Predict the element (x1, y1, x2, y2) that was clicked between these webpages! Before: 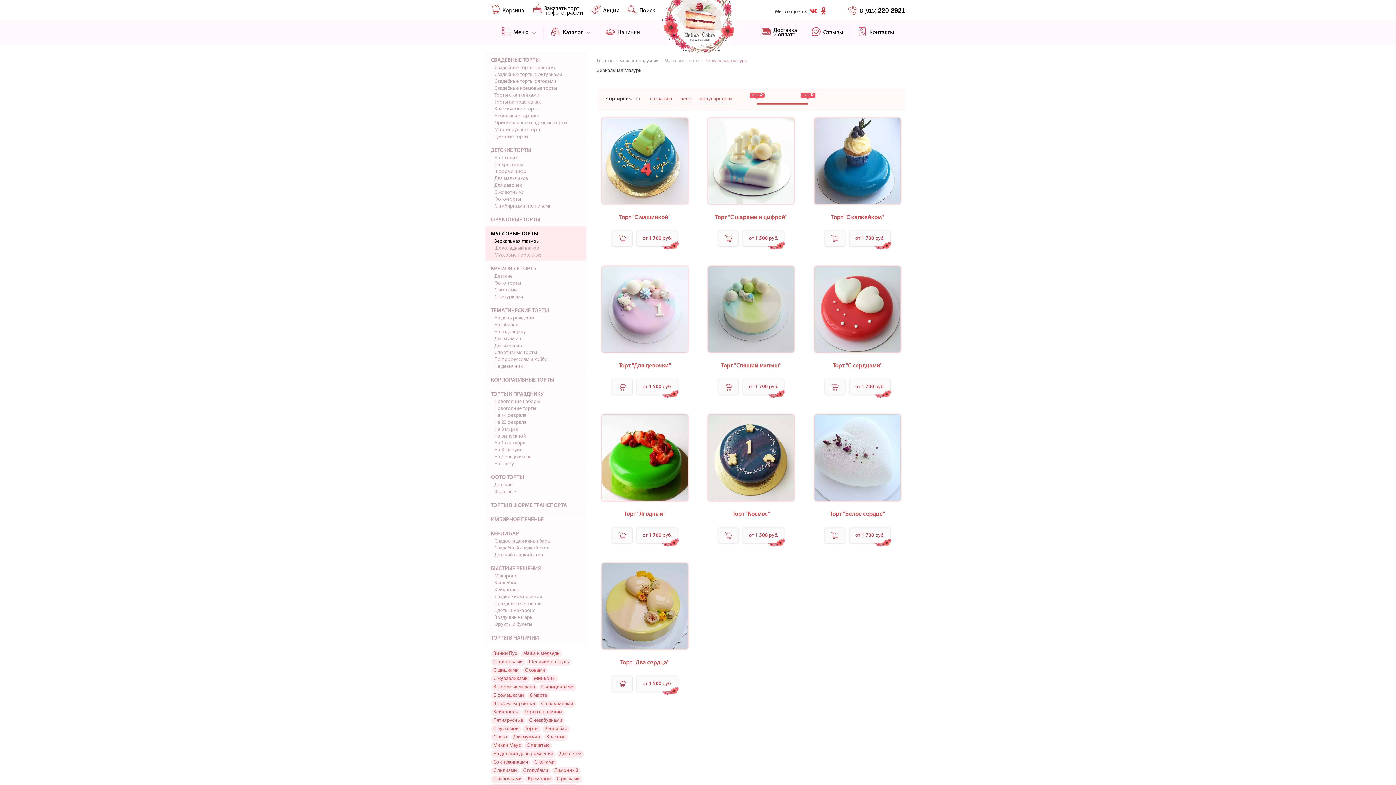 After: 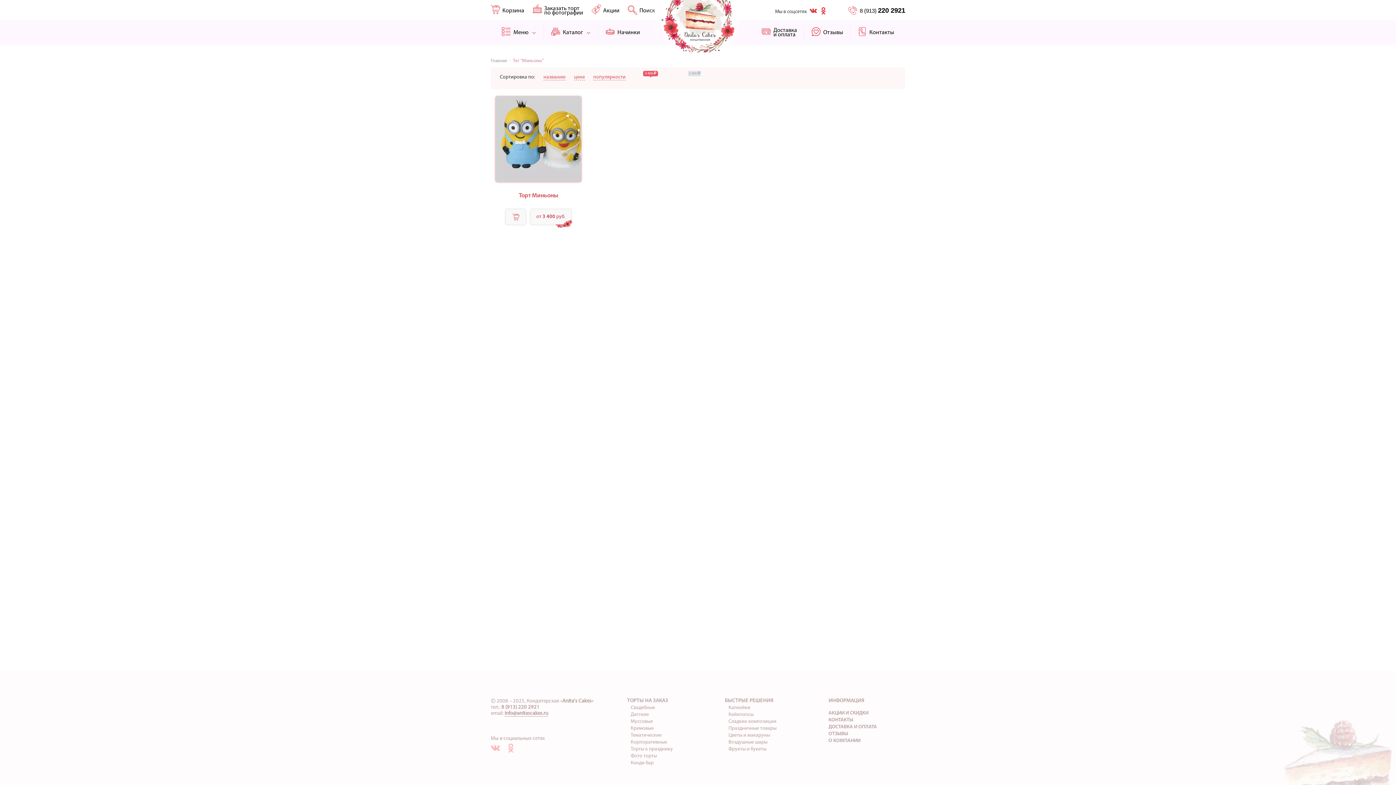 Action: bbox: (531, 675, 558, 682) label: Миньоны